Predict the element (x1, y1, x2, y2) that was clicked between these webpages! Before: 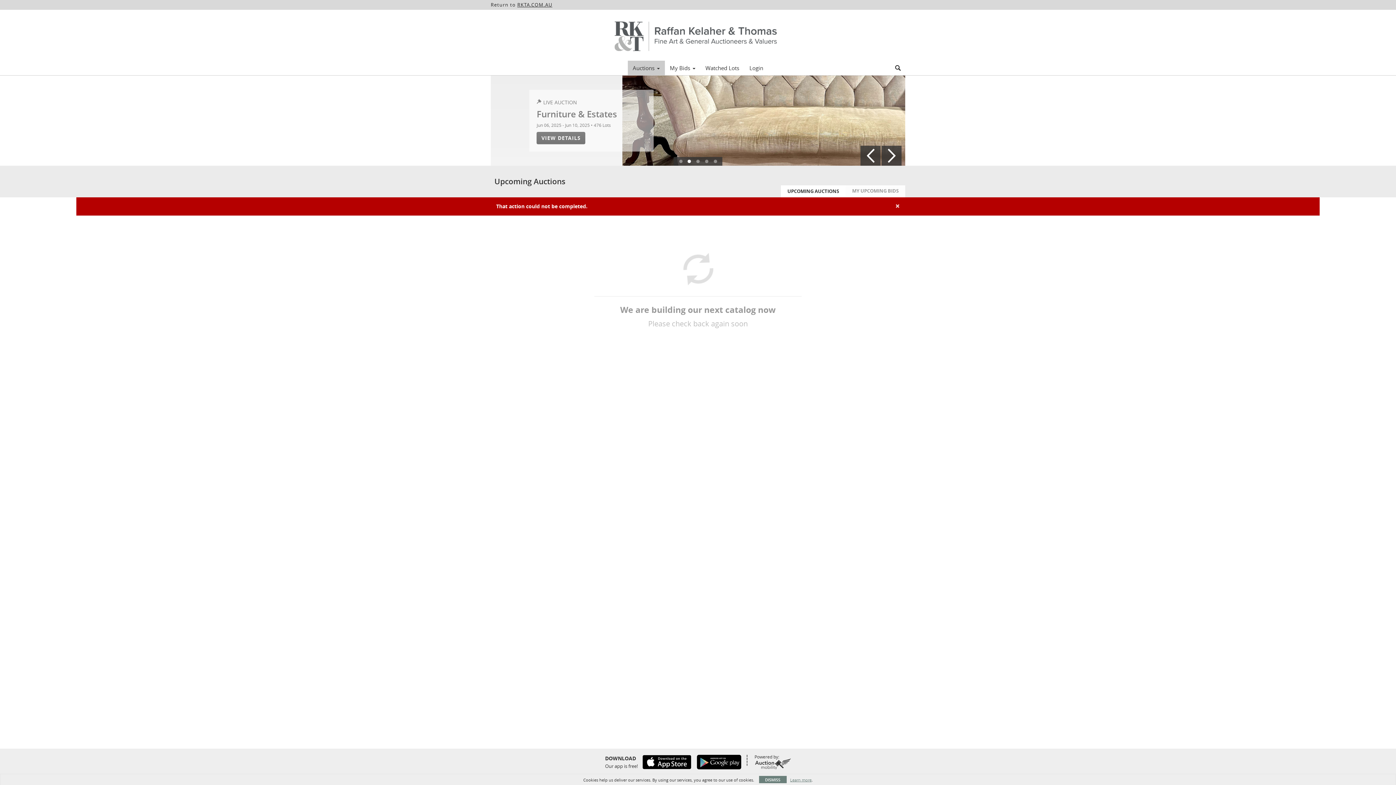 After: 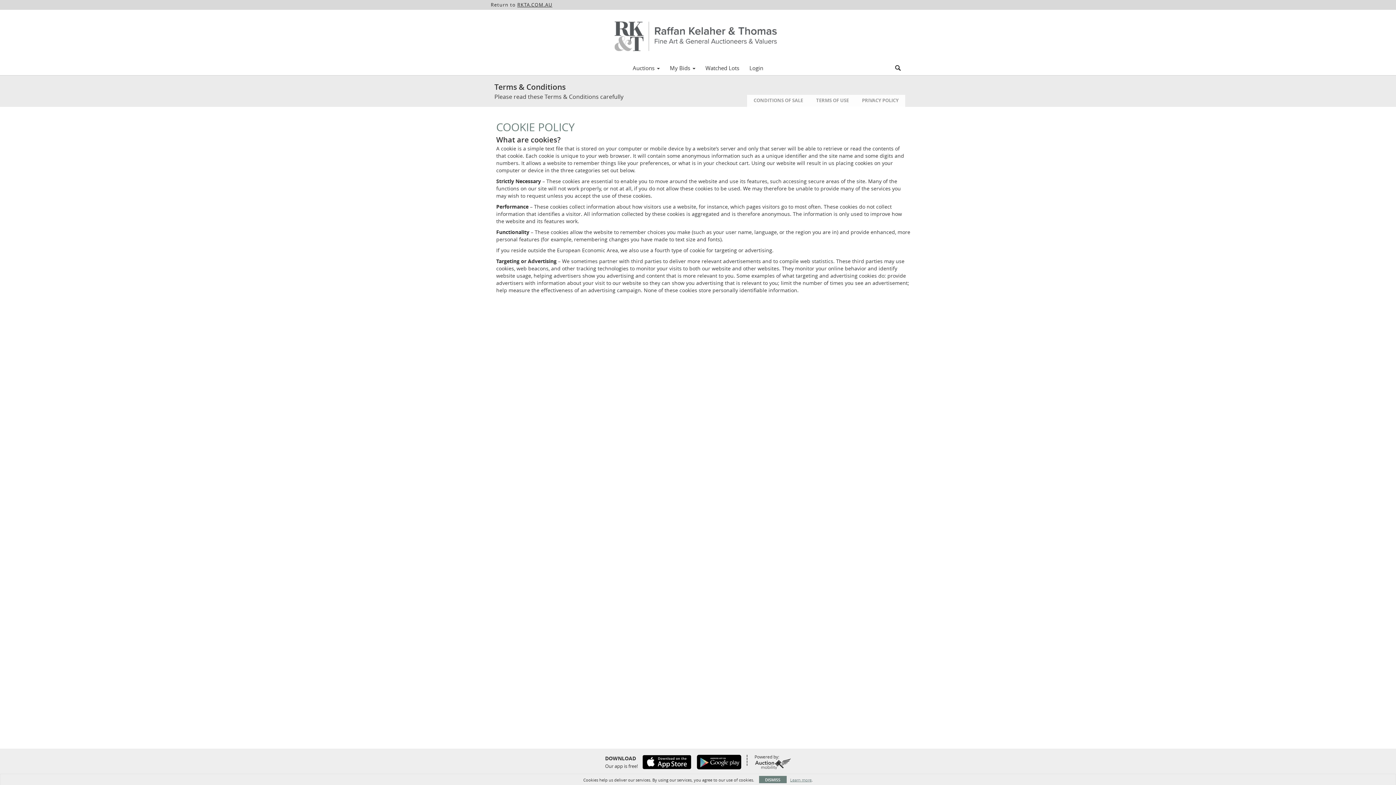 Action: label: Learn more bbox: (790, 777, 811, 783)